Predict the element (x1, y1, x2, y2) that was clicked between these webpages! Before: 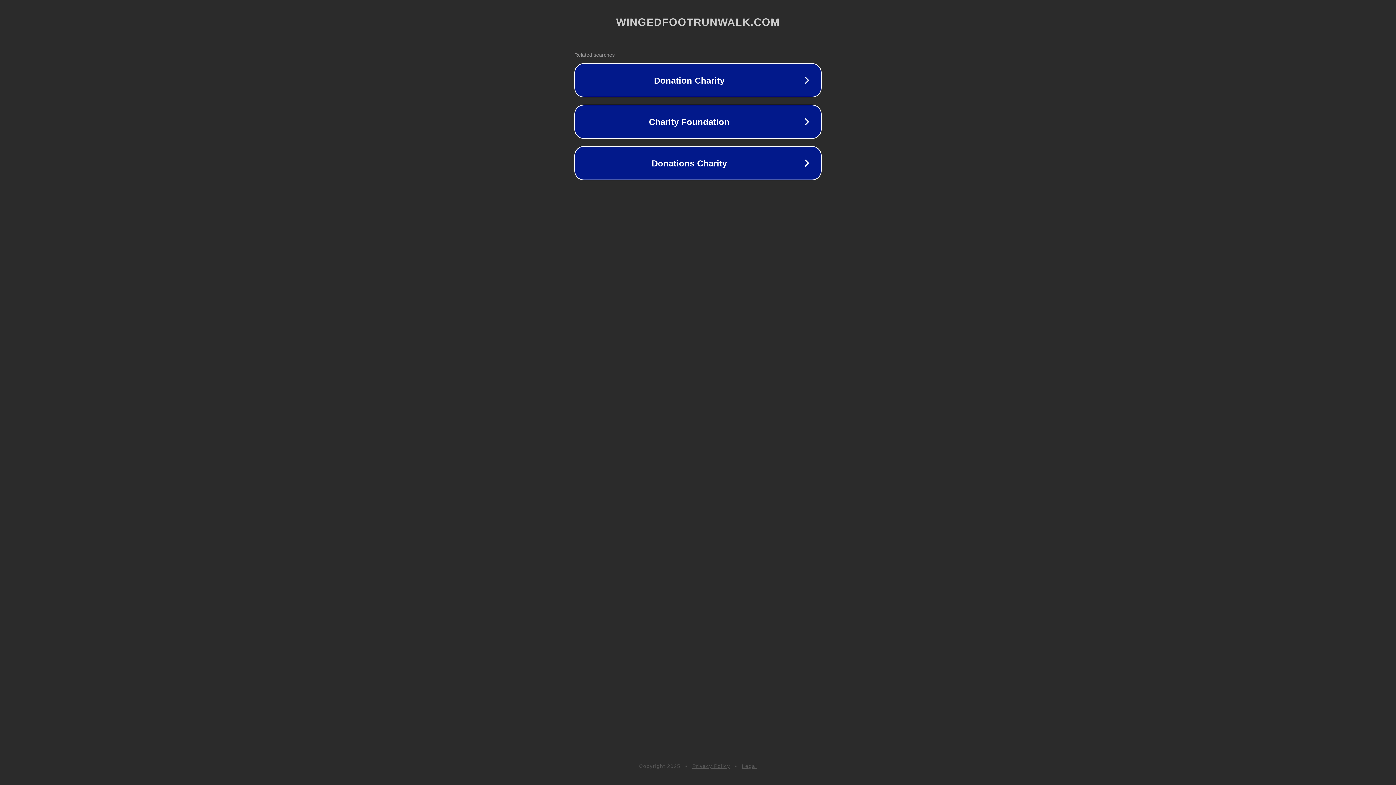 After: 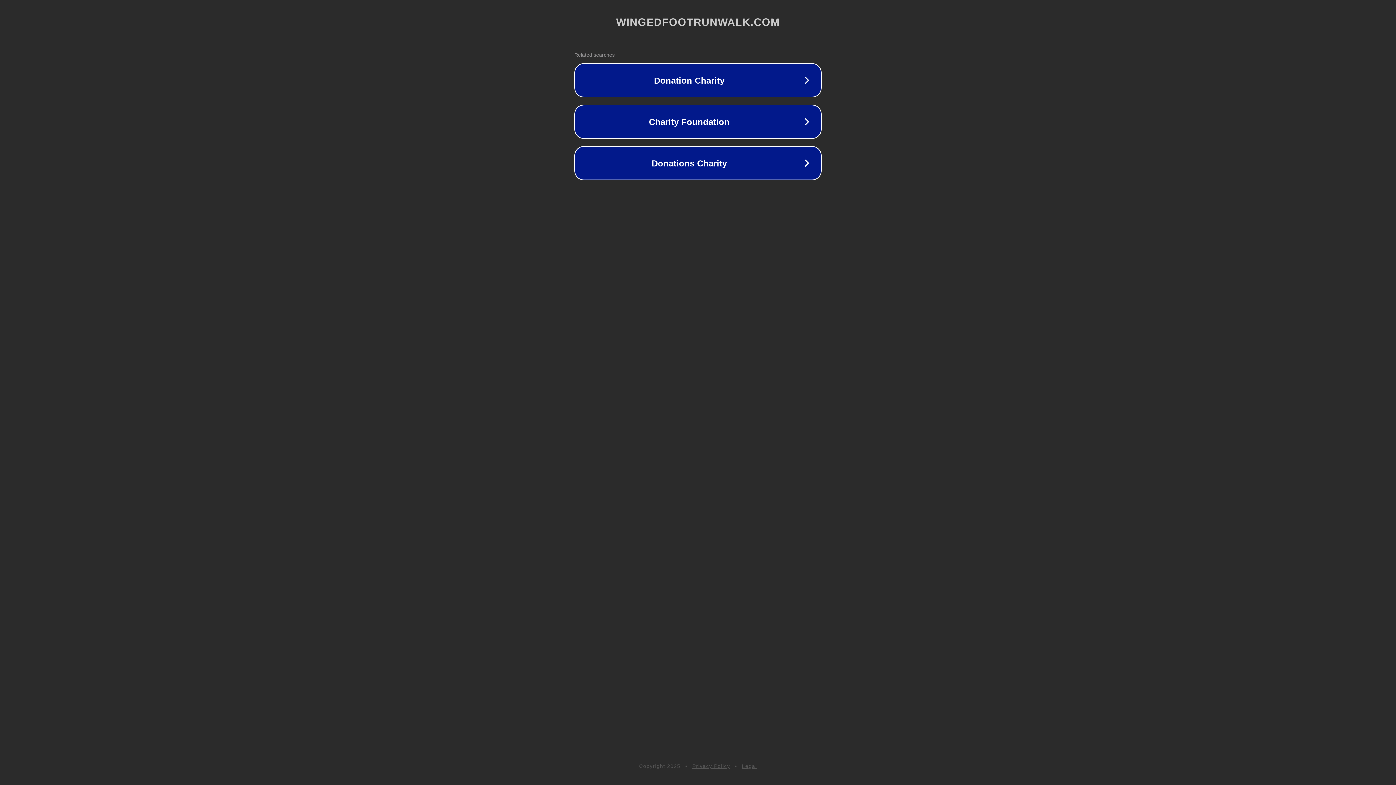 Action: bbox: (692, 763, 730, 769) label: Privacy Policy